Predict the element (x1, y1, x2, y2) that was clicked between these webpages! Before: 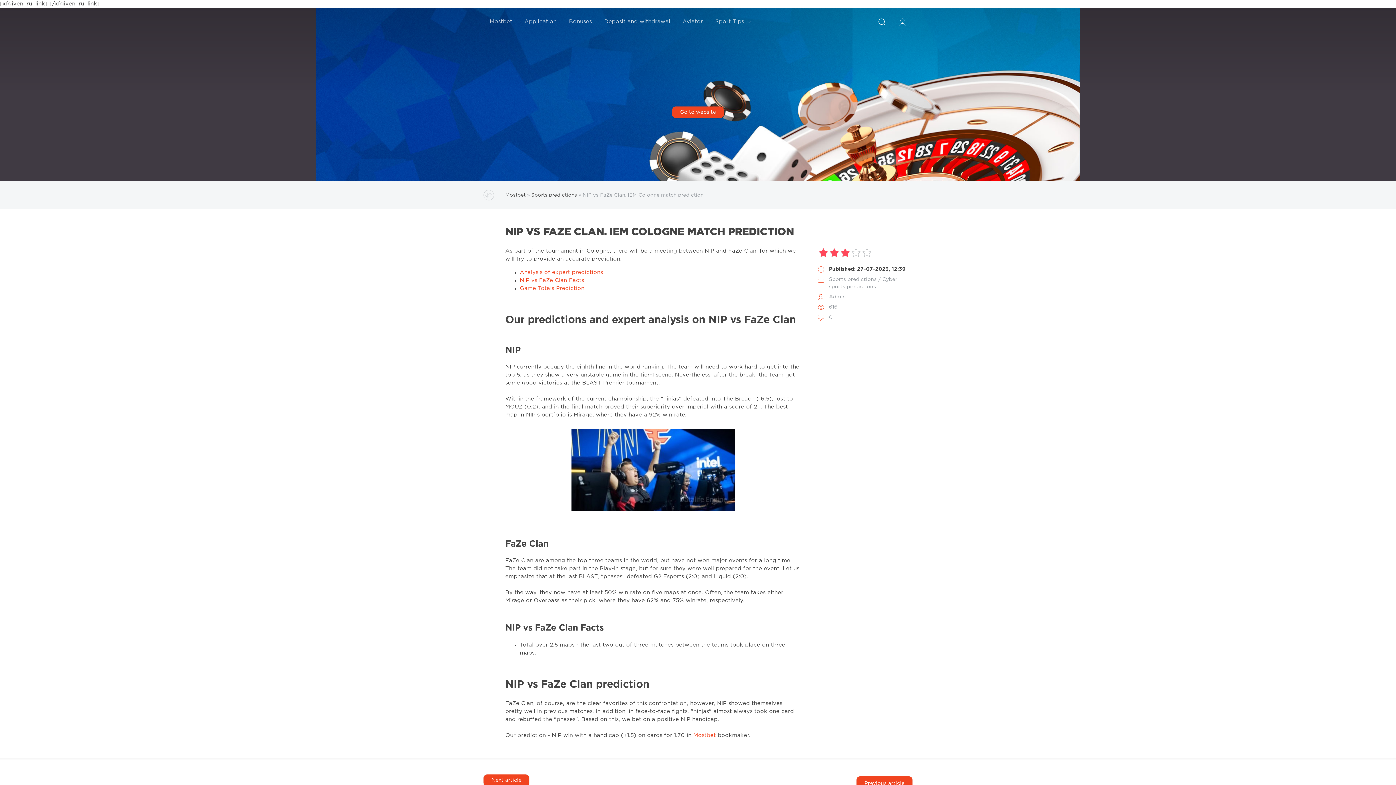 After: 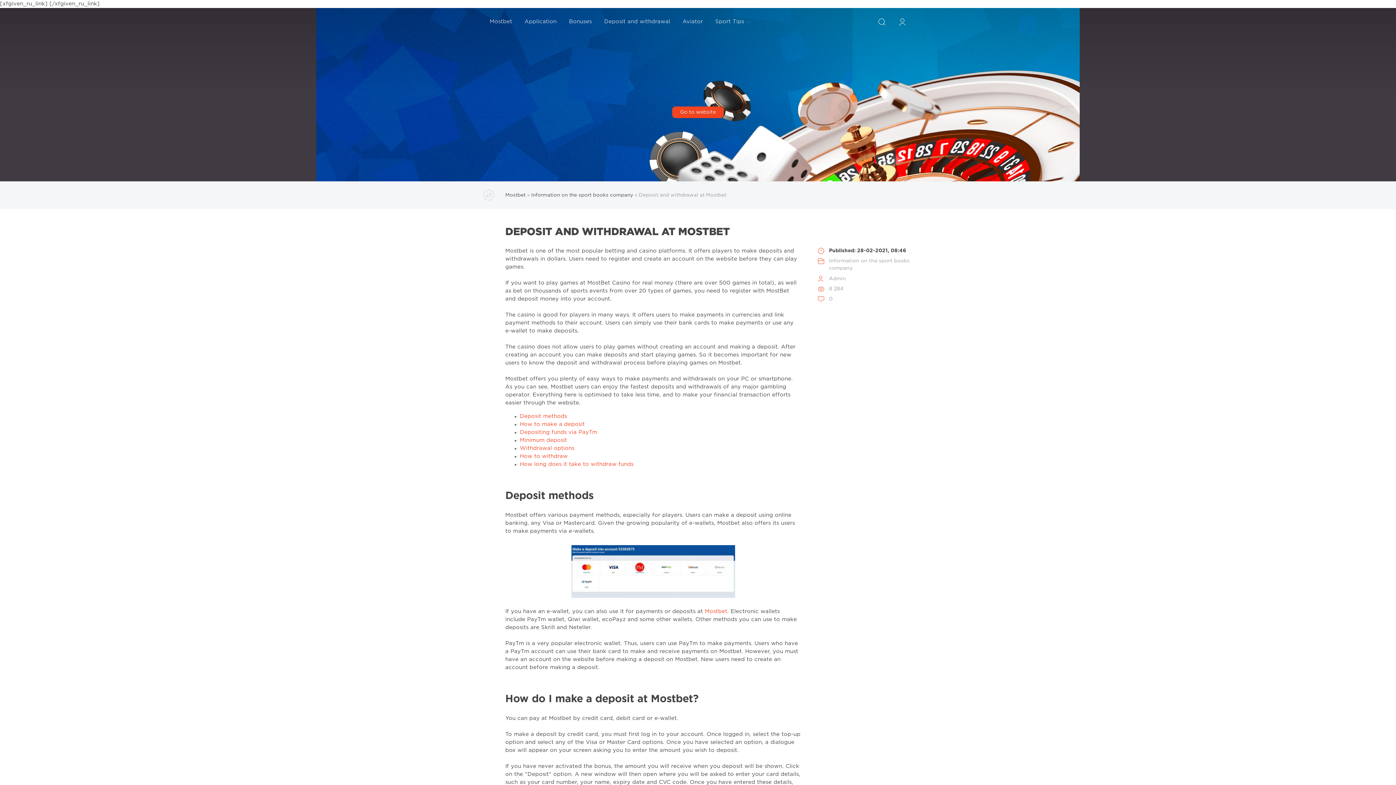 Action: label: Deposit and withdrawal bbox: (598, 8, 676, 35)